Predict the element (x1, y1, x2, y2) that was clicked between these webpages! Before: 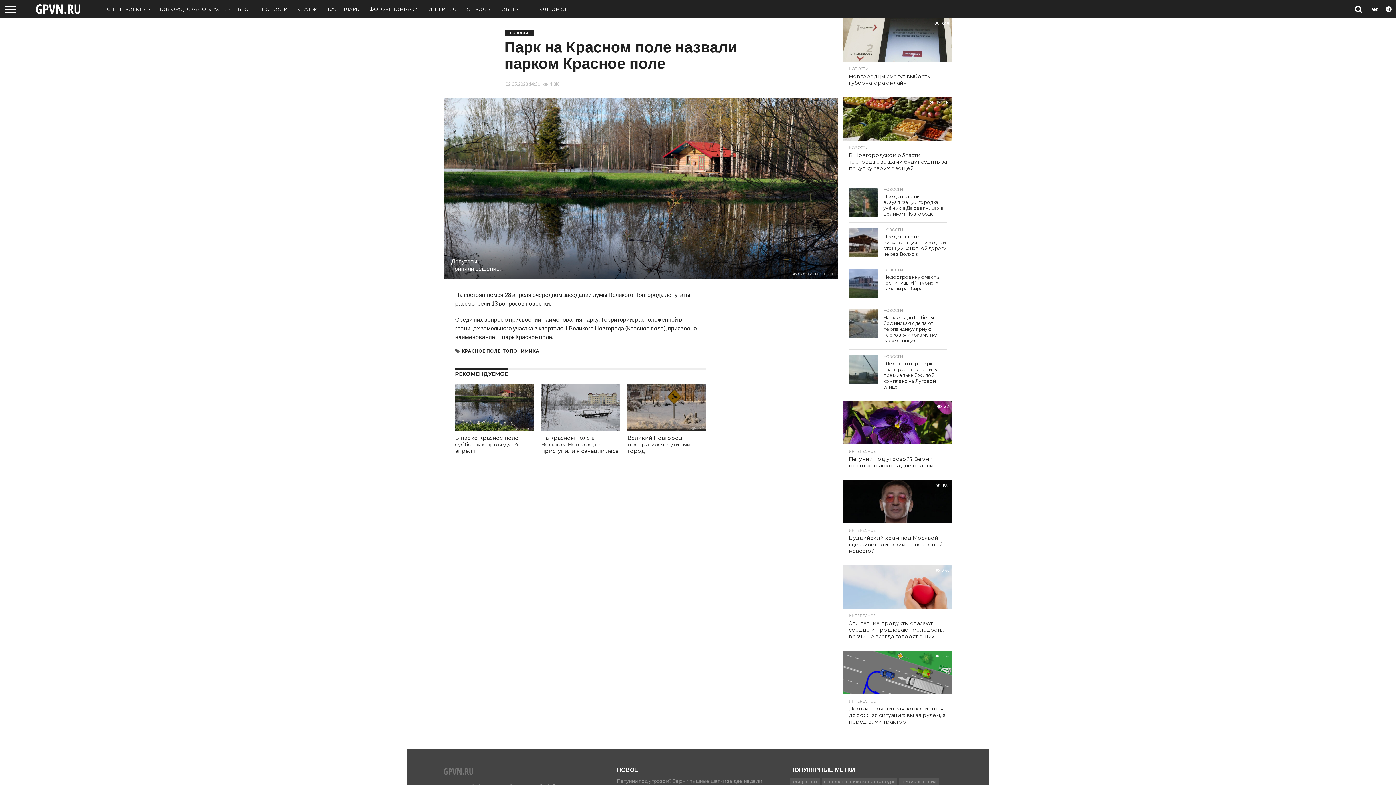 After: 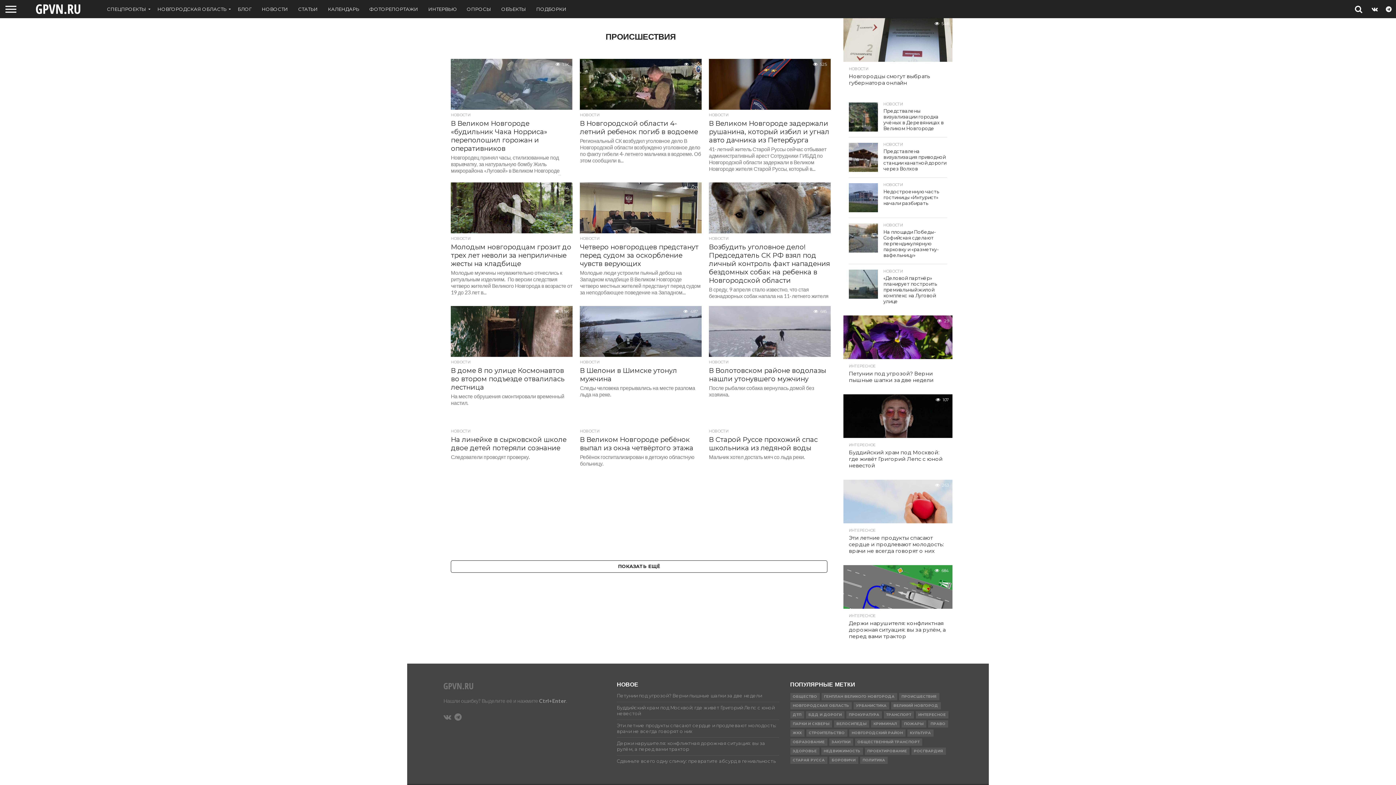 Action: bbox: (899, 778, 939, 786) label: ПРОИСШЕСТВИЯ